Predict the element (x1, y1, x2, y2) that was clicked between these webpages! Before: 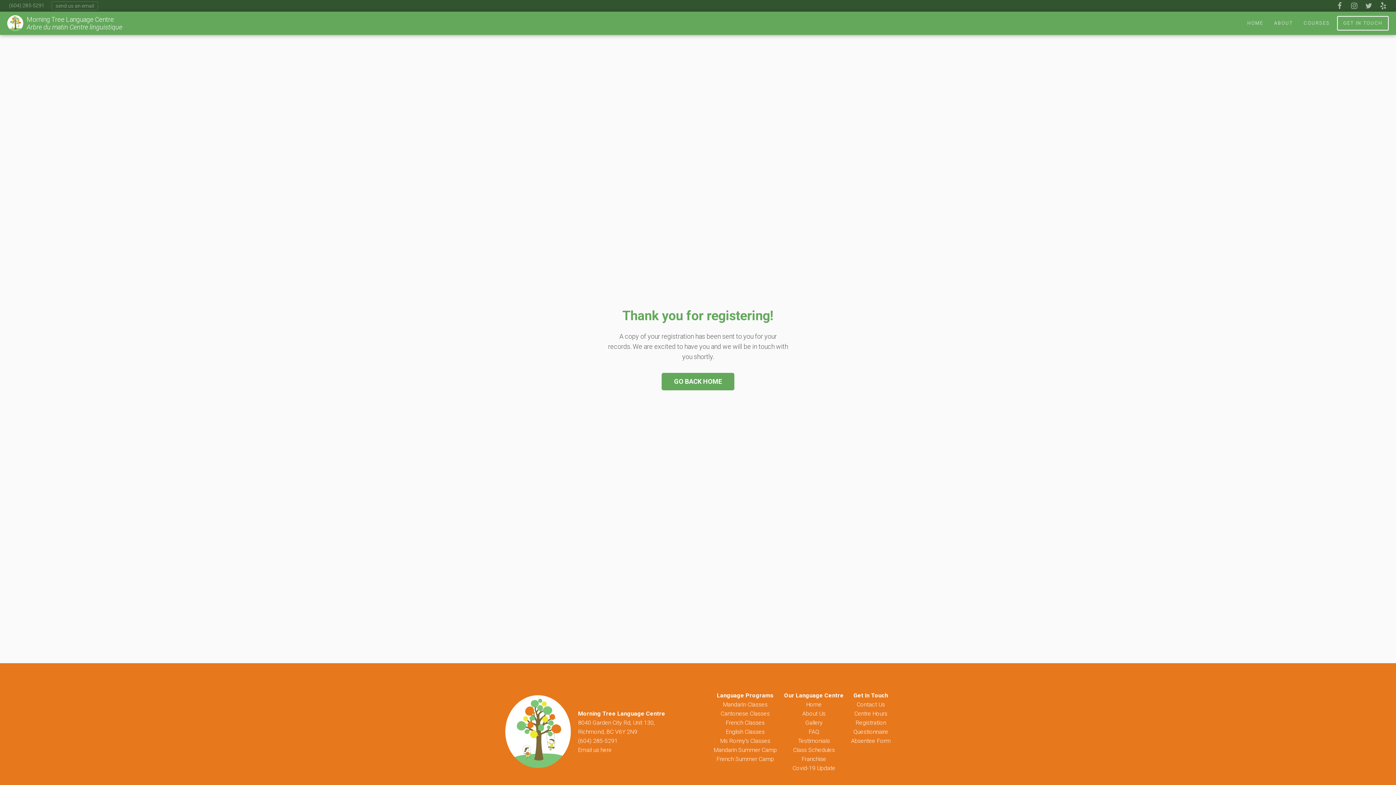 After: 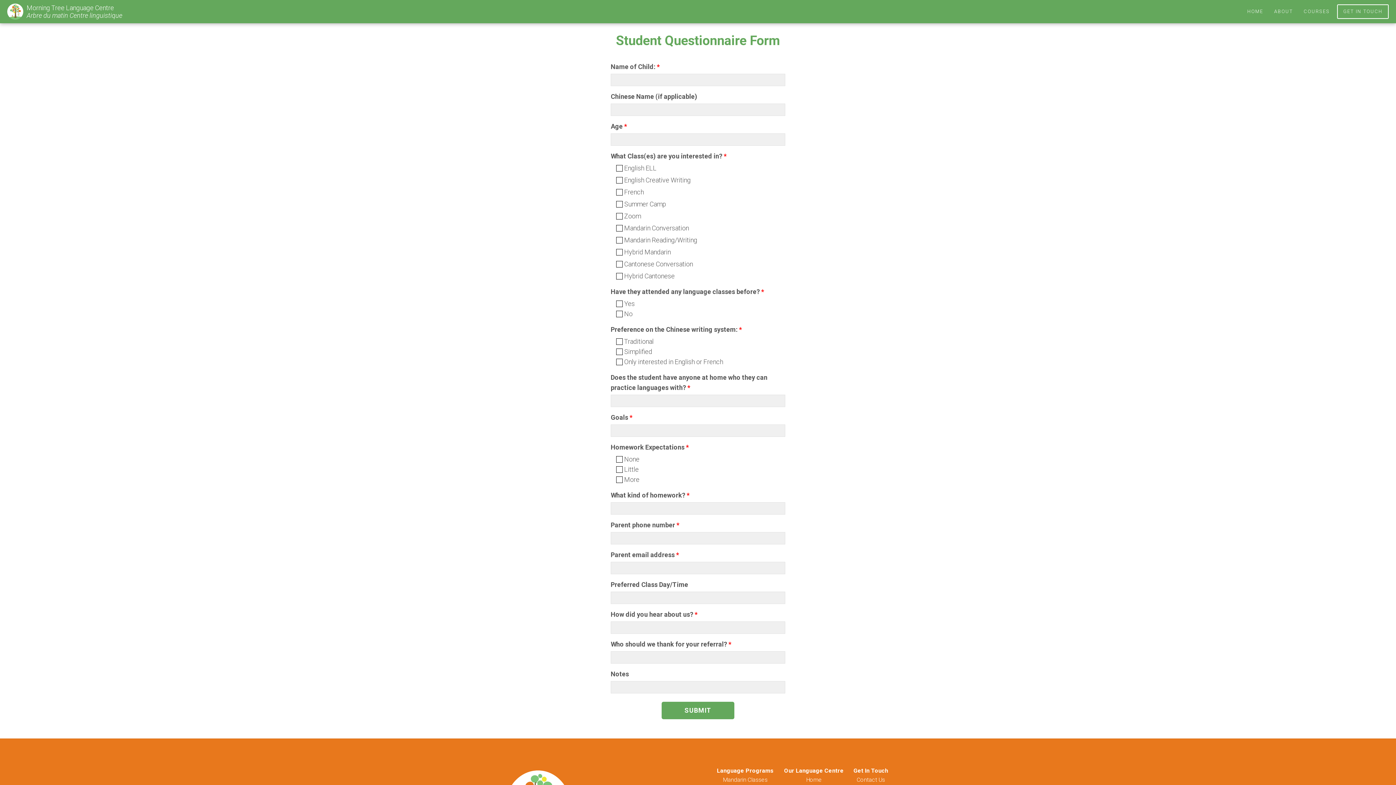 Action: label: Questionnaire bbox: (853, 728, 888, 735)